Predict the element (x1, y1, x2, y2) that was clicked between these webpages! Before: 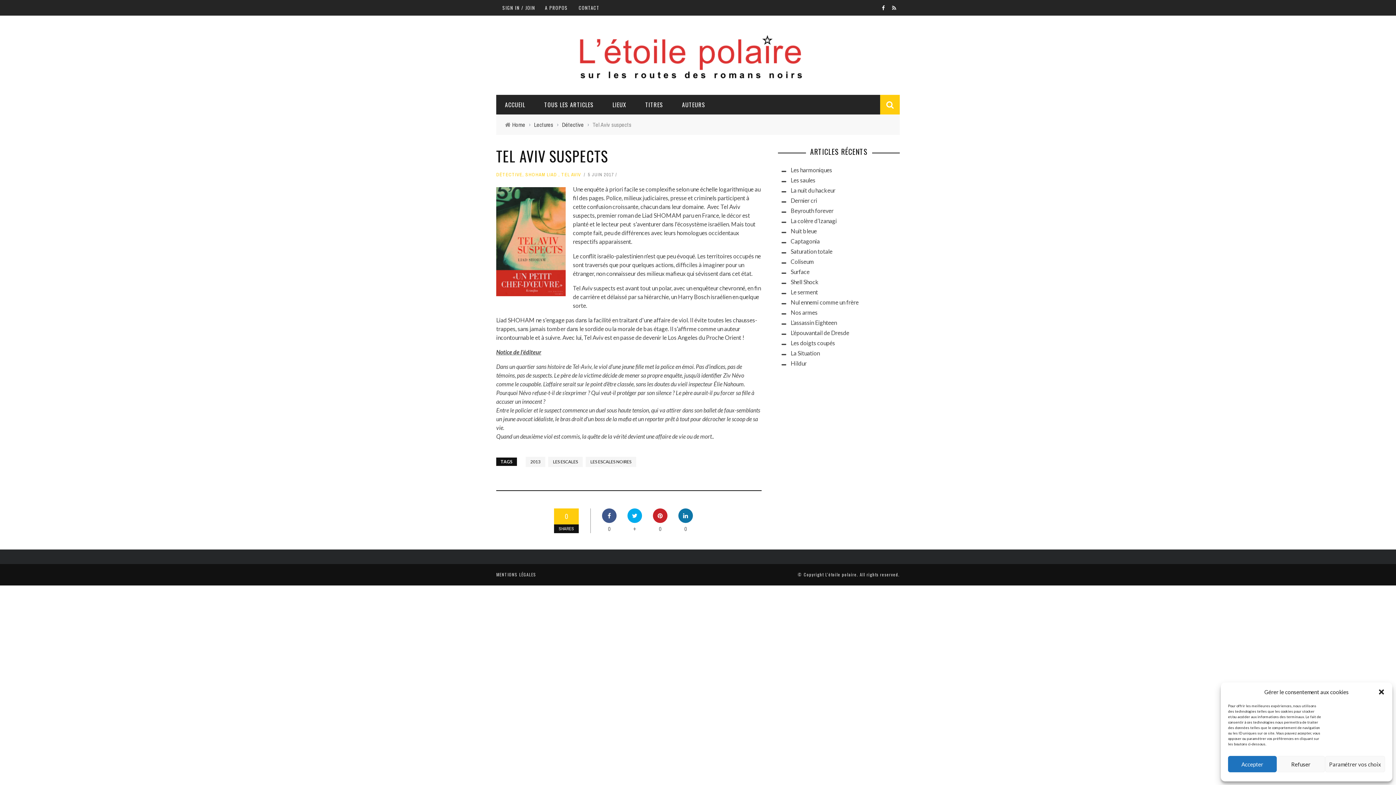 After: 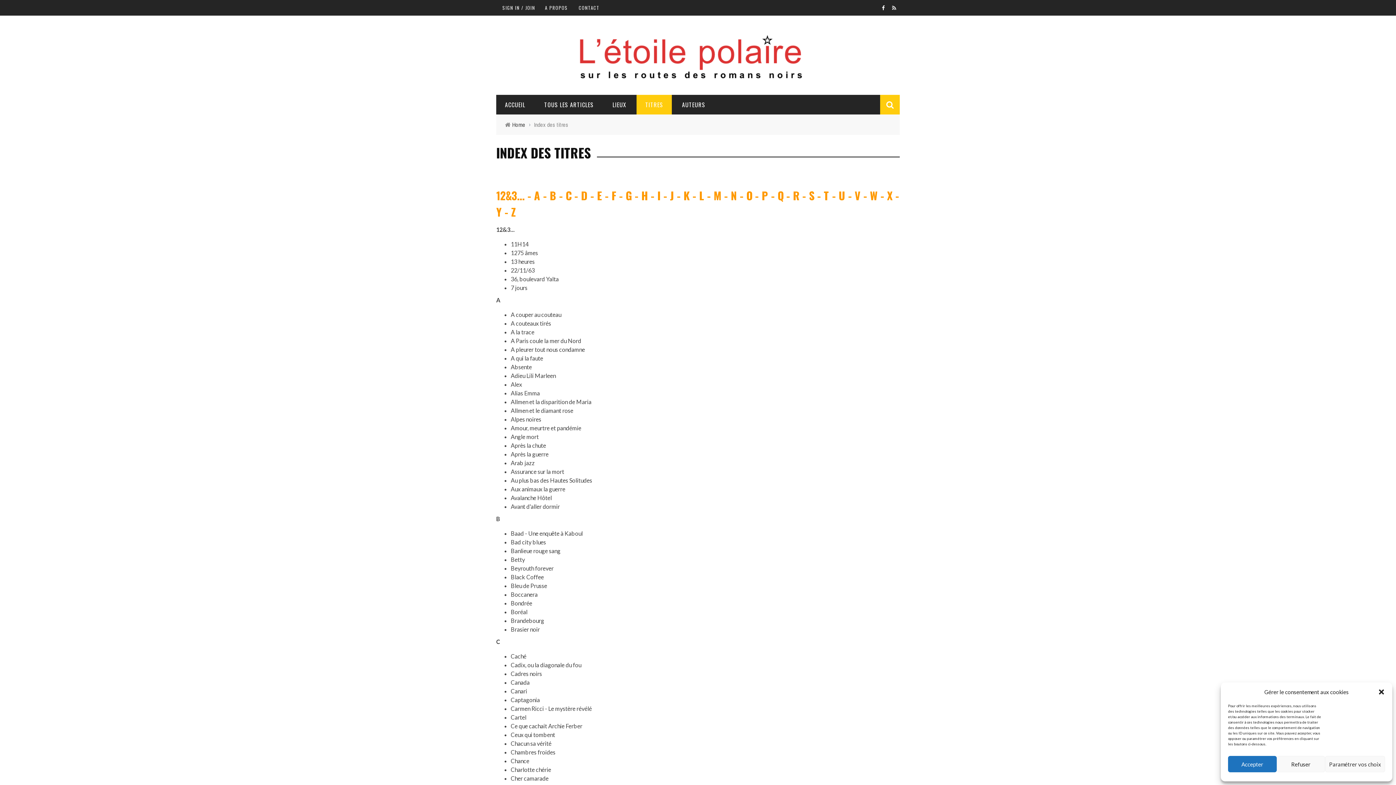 Action: bbox: (636, 100, 672, 109) label: TITRES